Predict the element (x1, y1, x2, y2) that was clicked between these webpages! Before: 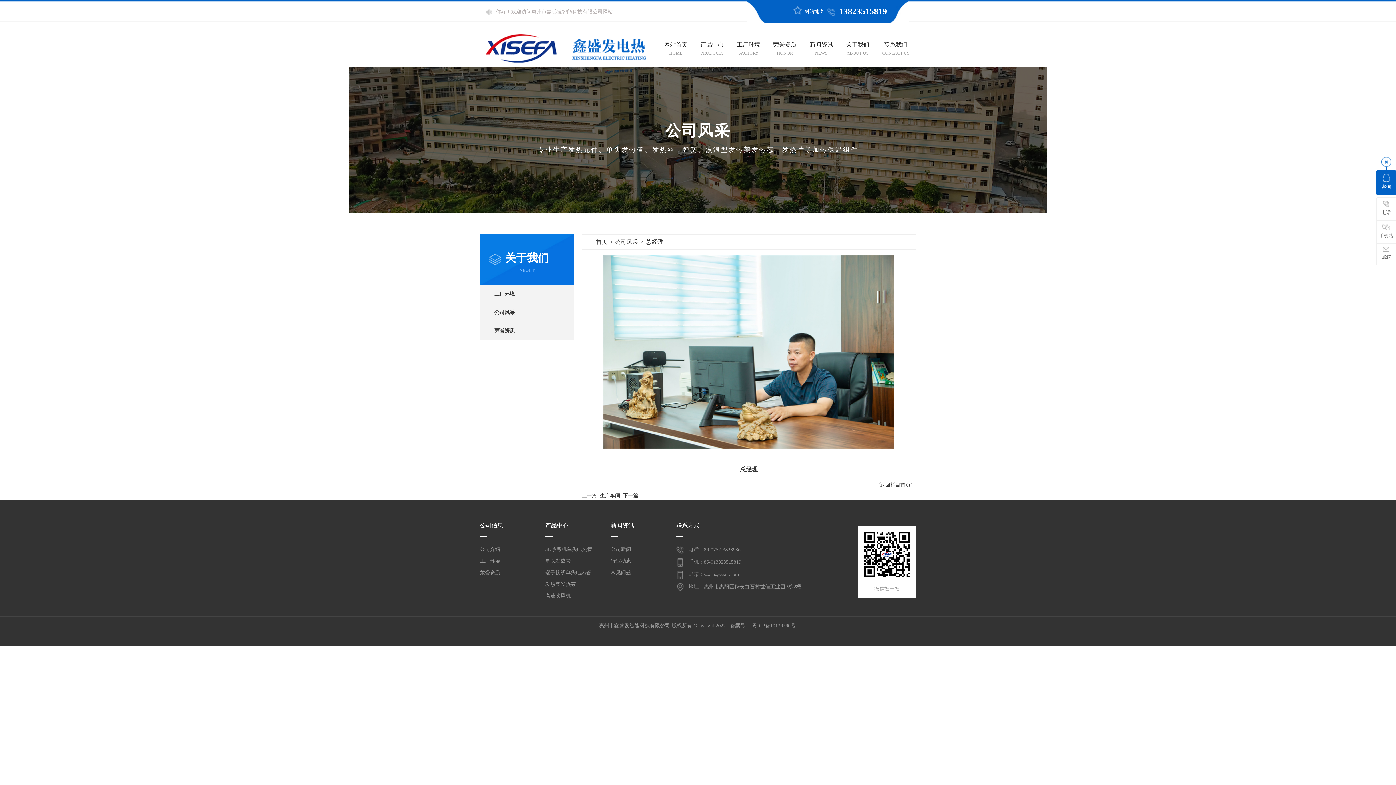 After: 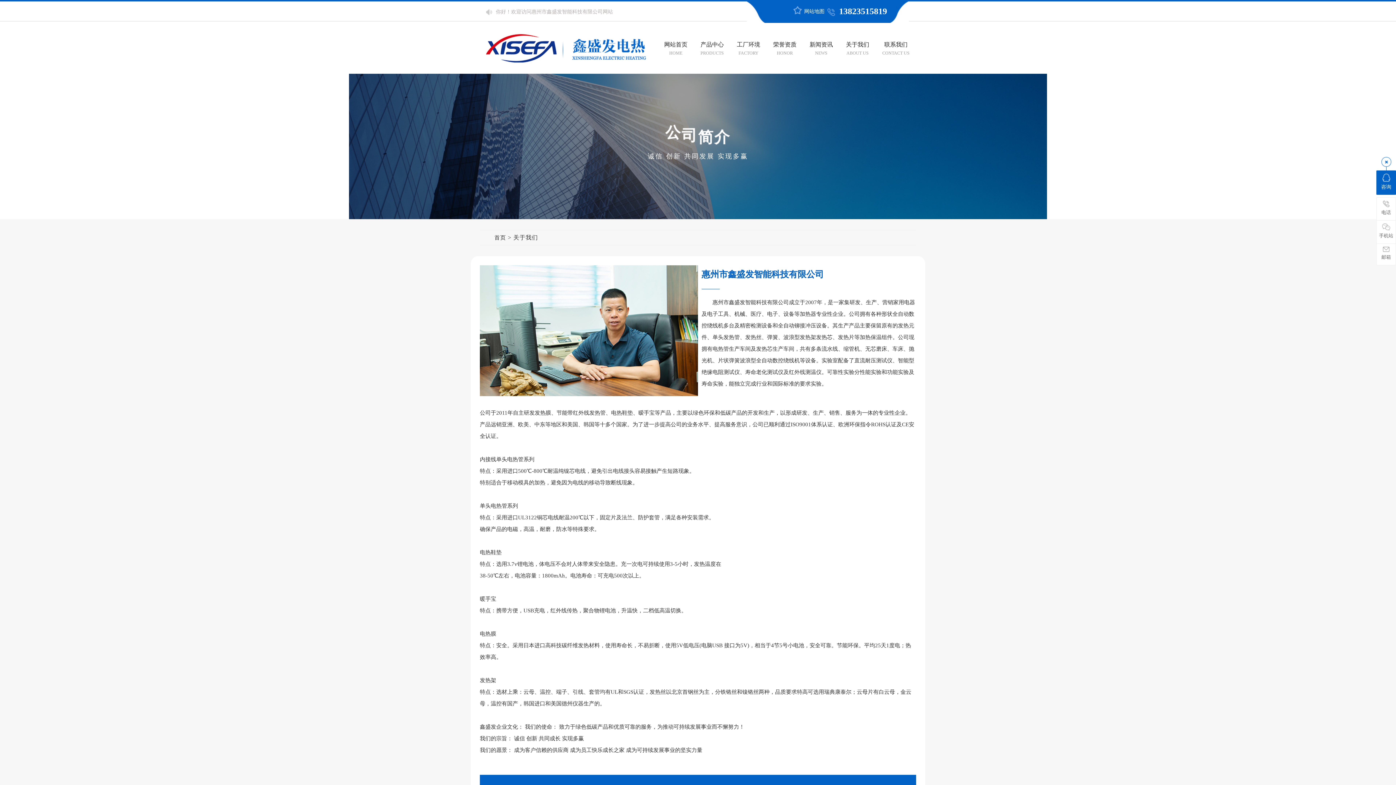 Action: label: 公司信息 bbox: (480, 515, 545, 536)